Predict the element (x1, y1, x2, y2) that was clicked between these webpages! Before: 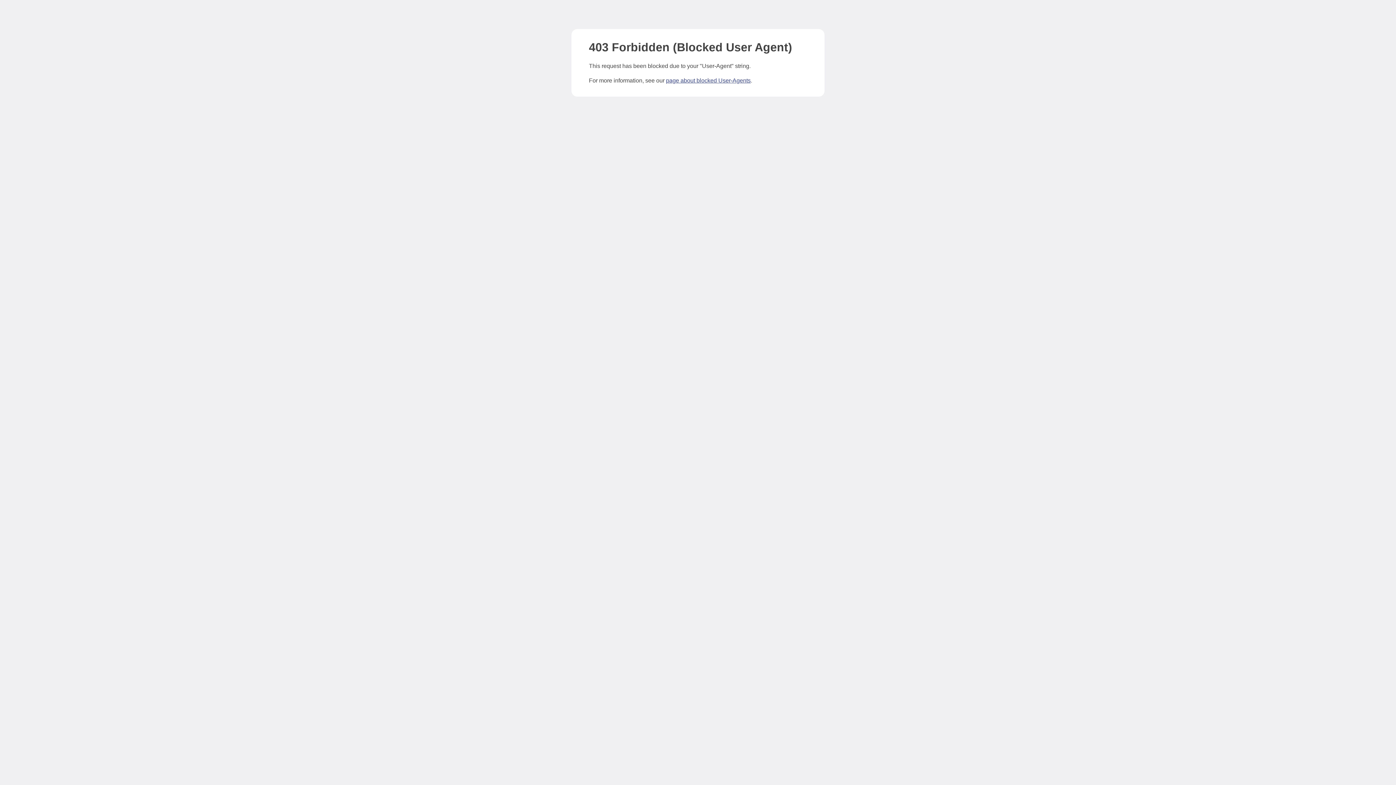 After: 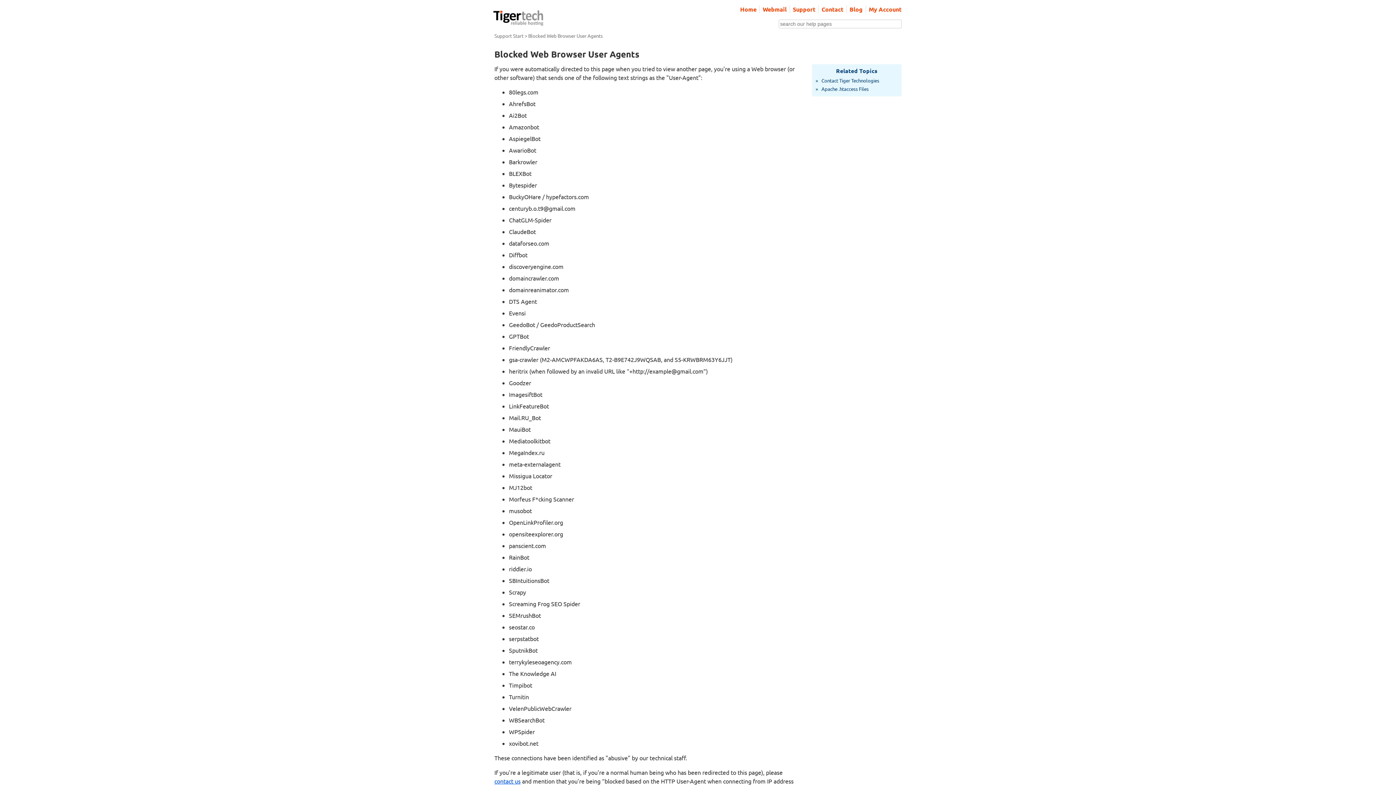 Action: bbox: (666, 77, 750, 83) label: page about blocked User-Agents